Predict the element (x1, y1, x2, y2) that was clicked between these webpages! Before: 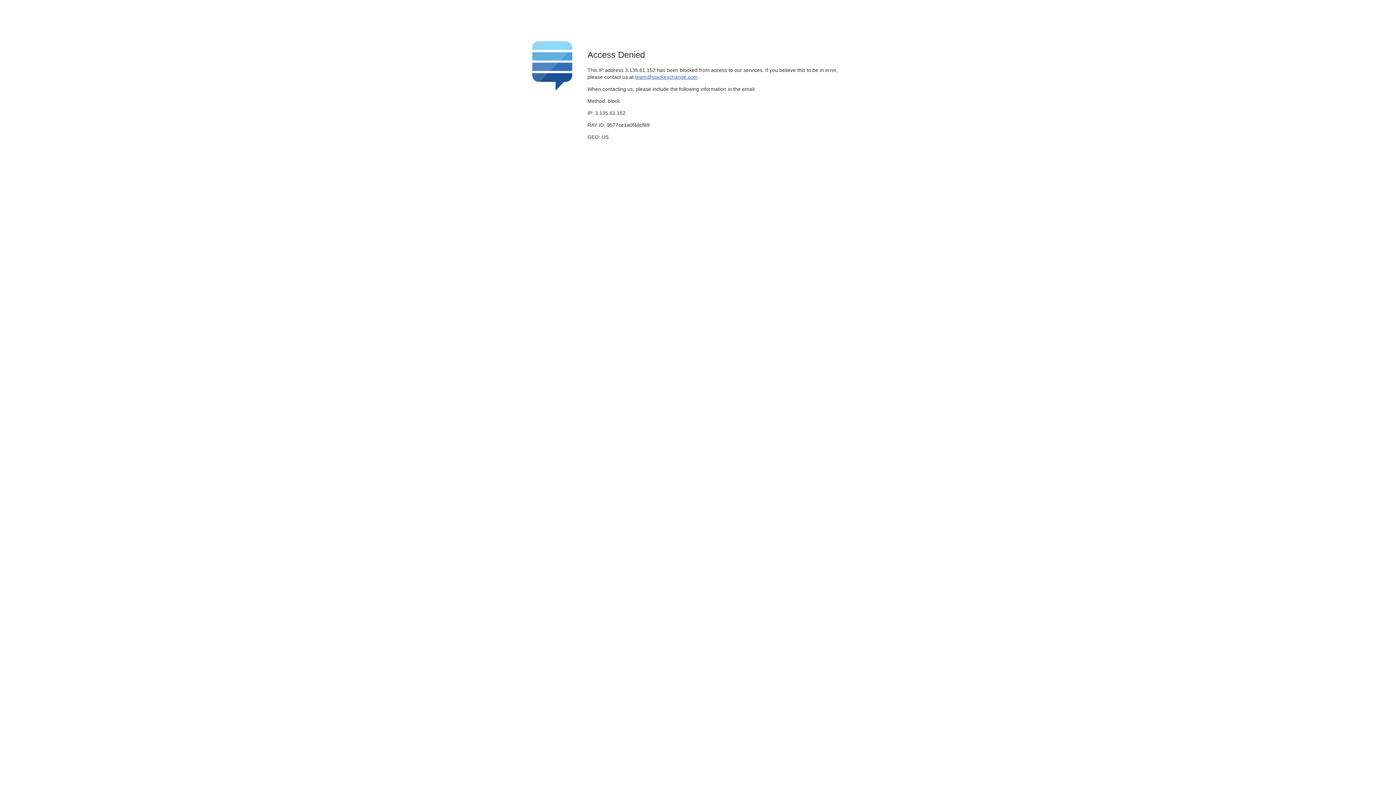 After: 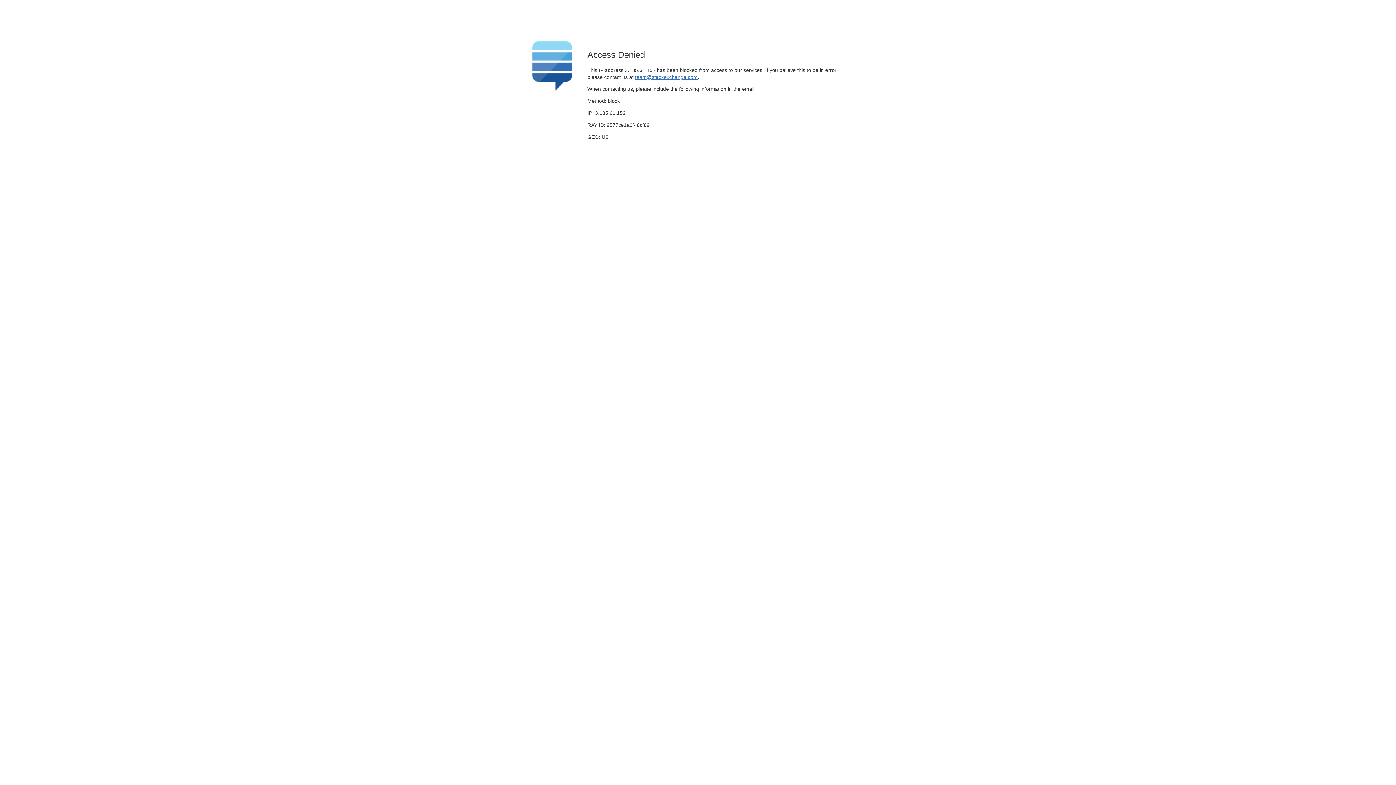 Action: label: team@stackexchange.com bbox: (635, 74, 697, 79)